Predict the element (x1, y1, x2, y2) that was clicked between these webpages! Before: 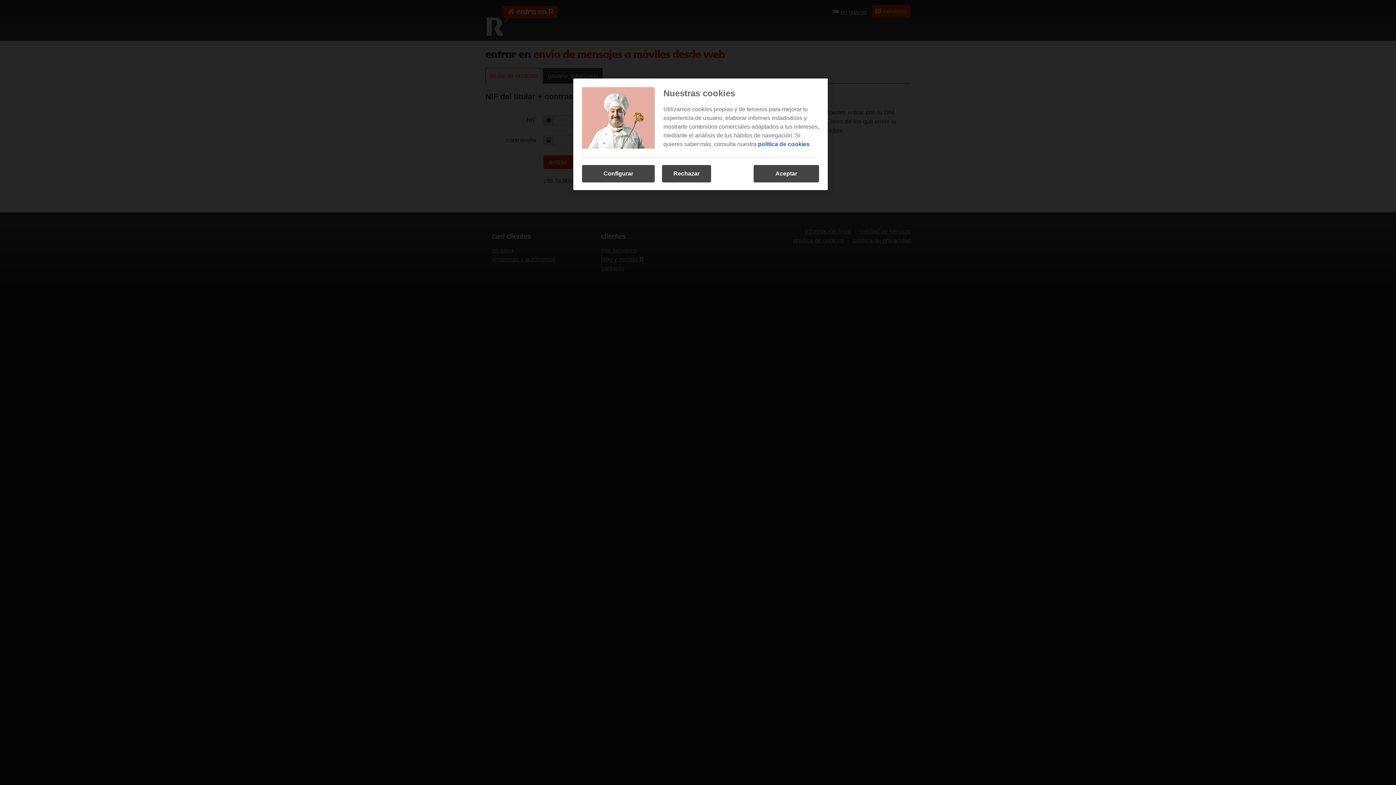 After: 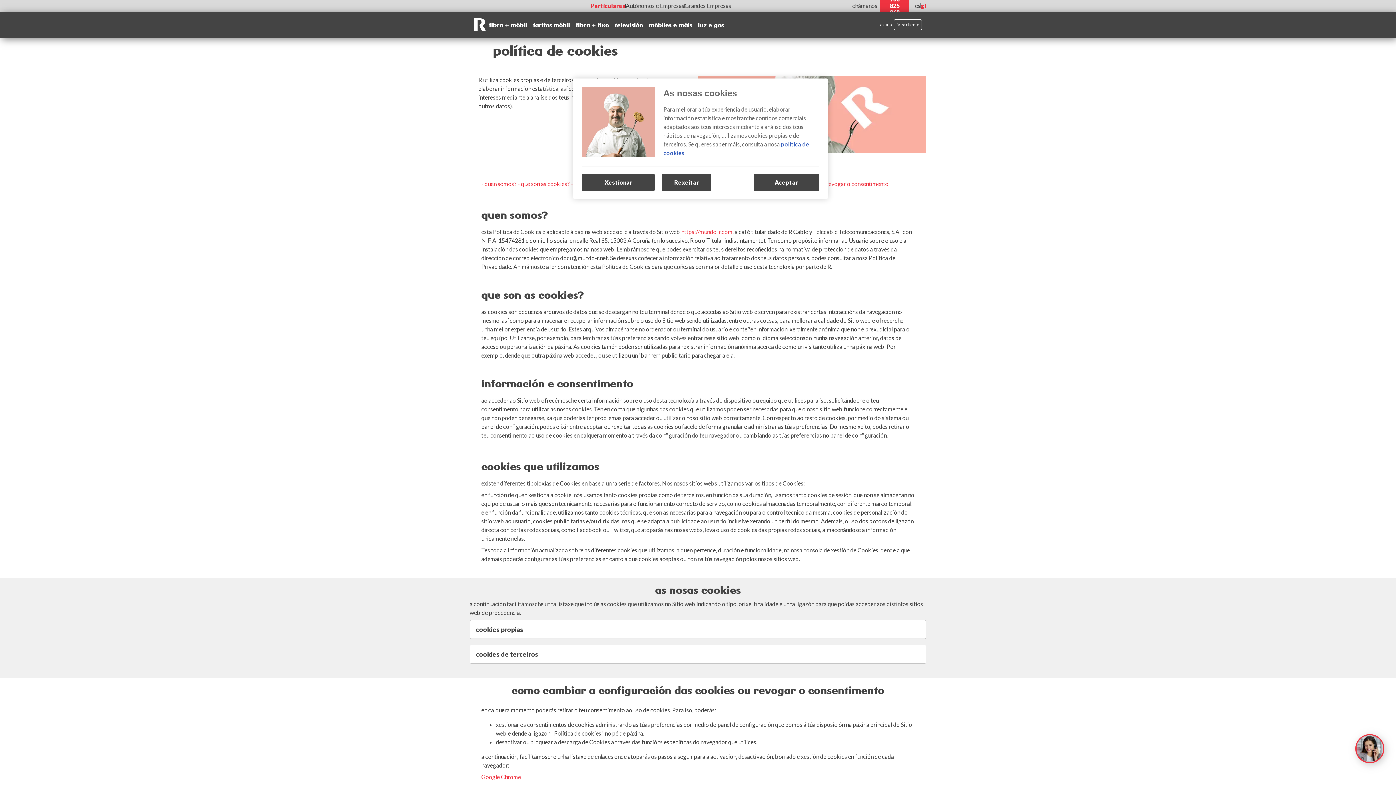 Action: bbox: (758, 141, 809, 147) label: política de cookies